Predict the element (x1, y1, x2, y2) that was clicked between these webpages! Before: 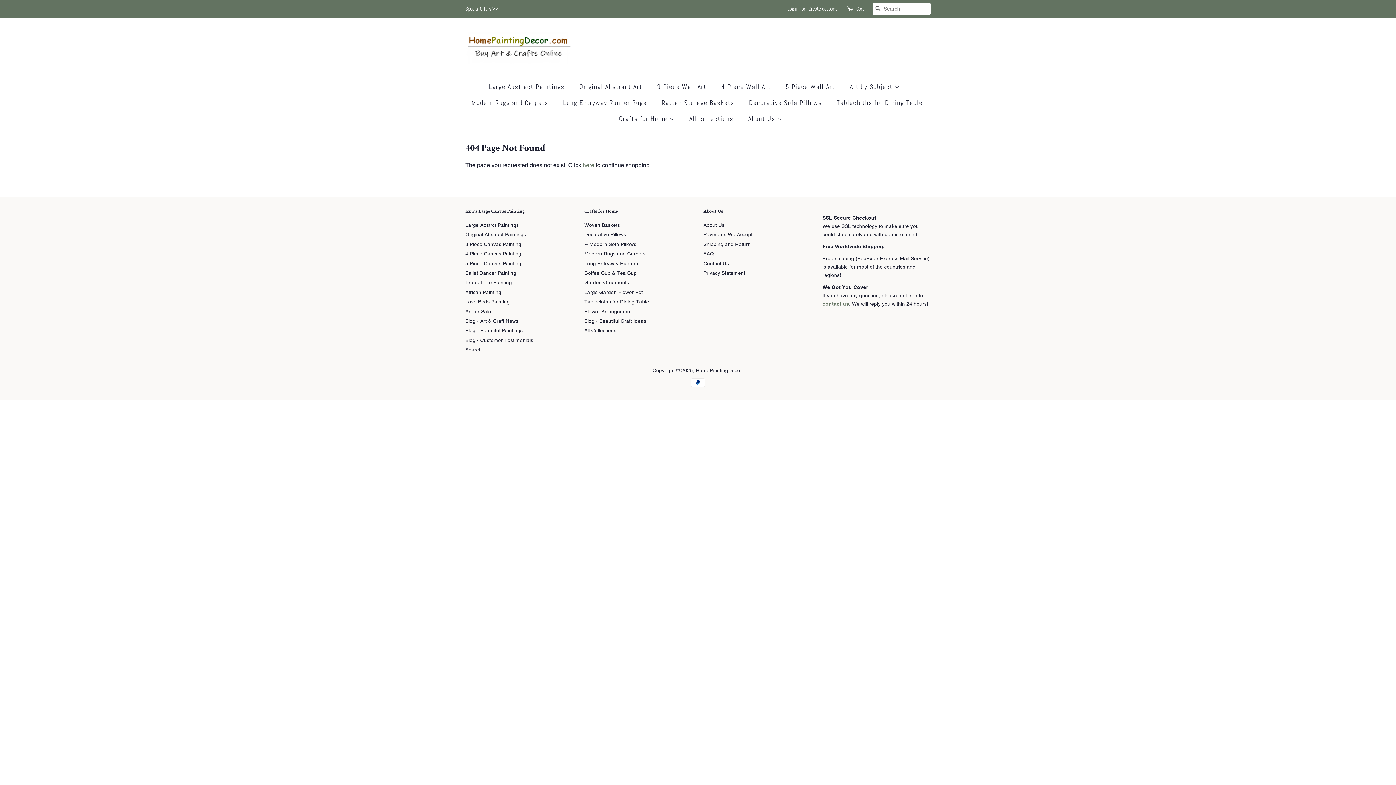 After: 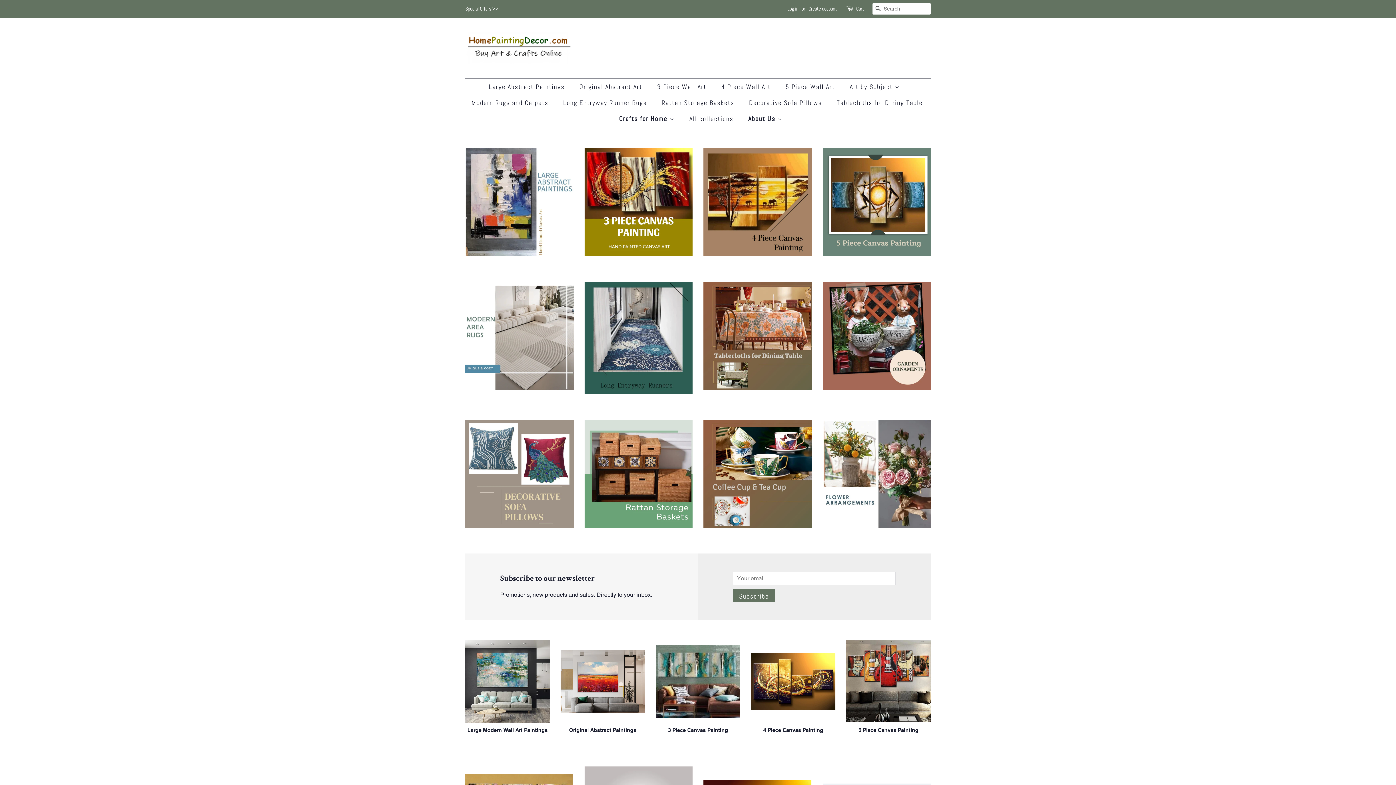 Action: label: About Us  bbox: (742, 110, 782, 126)